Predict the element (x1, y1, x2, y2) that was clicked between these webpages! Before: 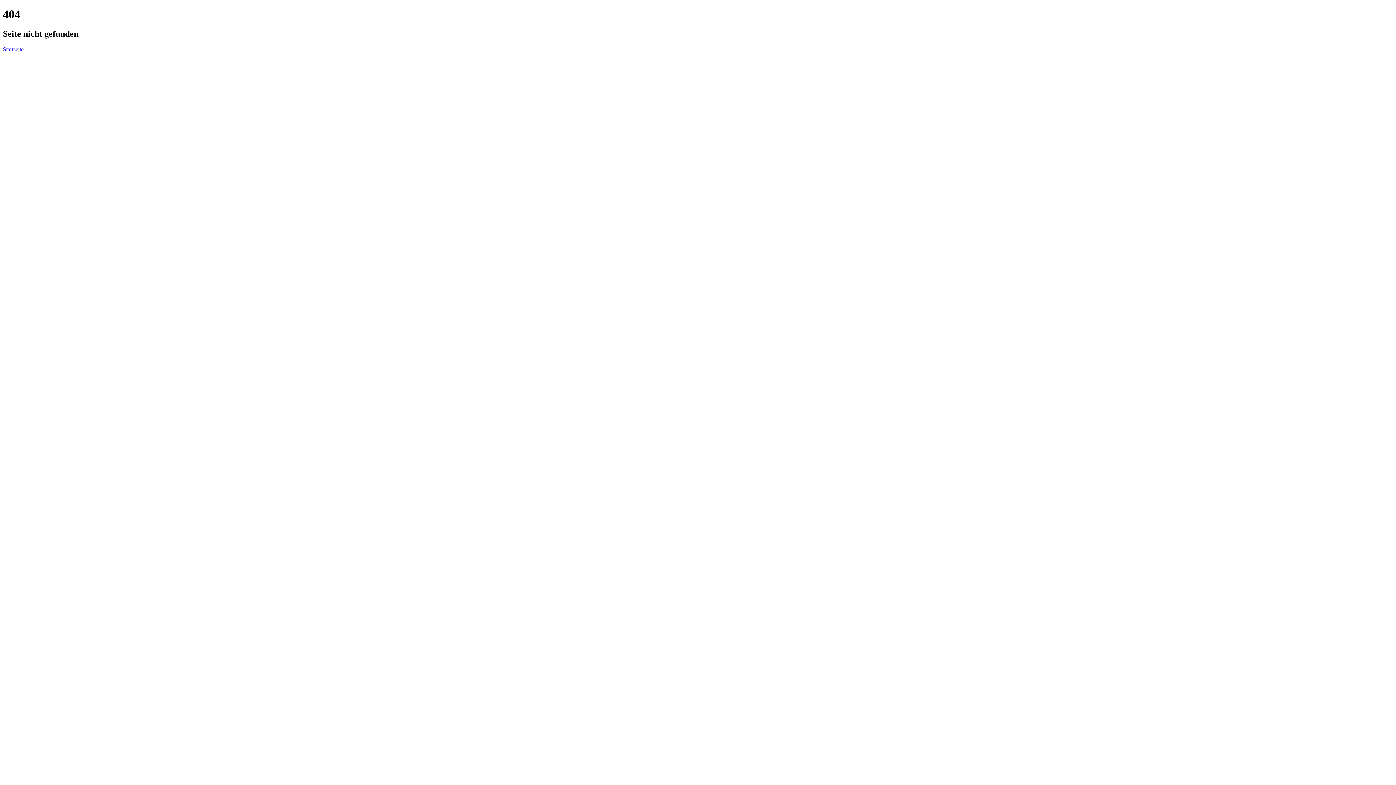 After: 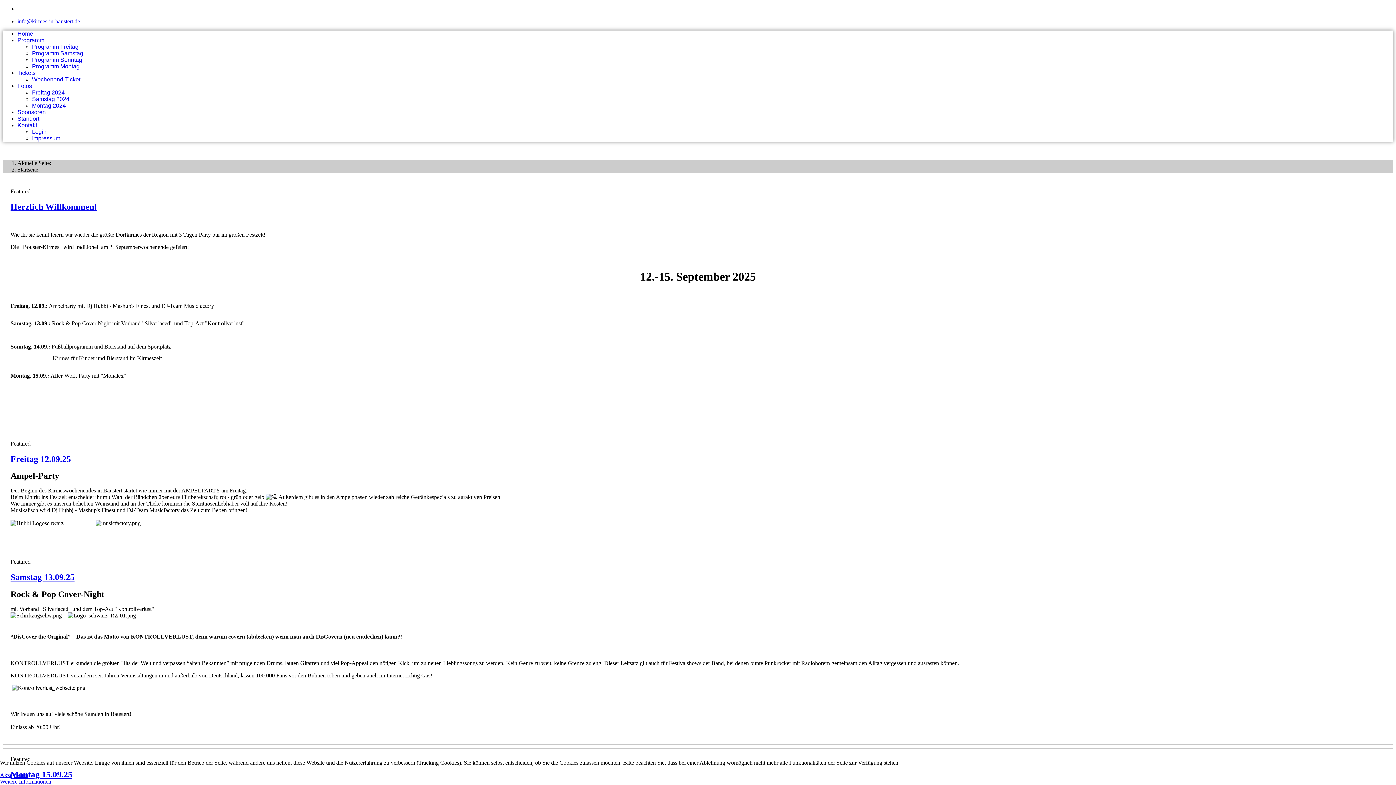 Action: label: Startseite bbox: (2, 46, 23, 52)